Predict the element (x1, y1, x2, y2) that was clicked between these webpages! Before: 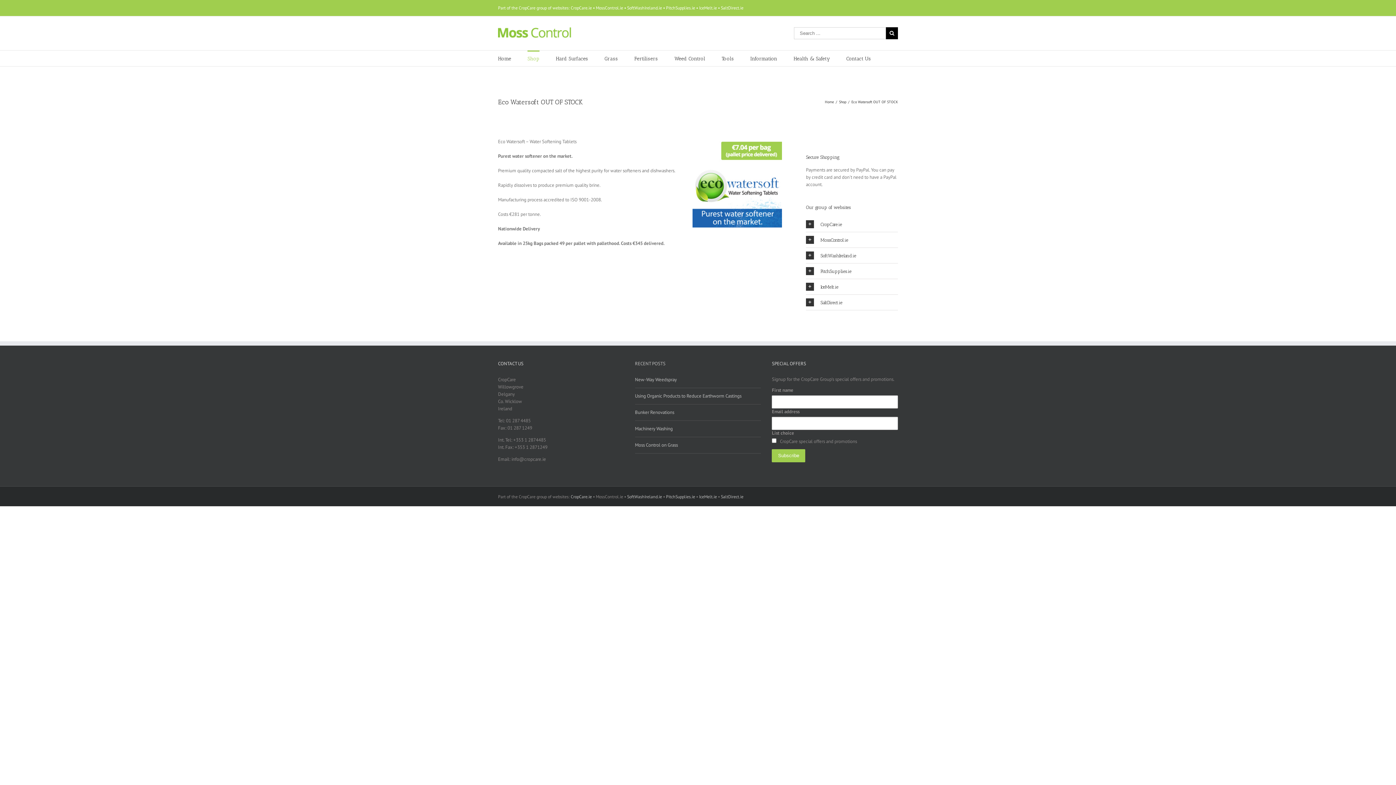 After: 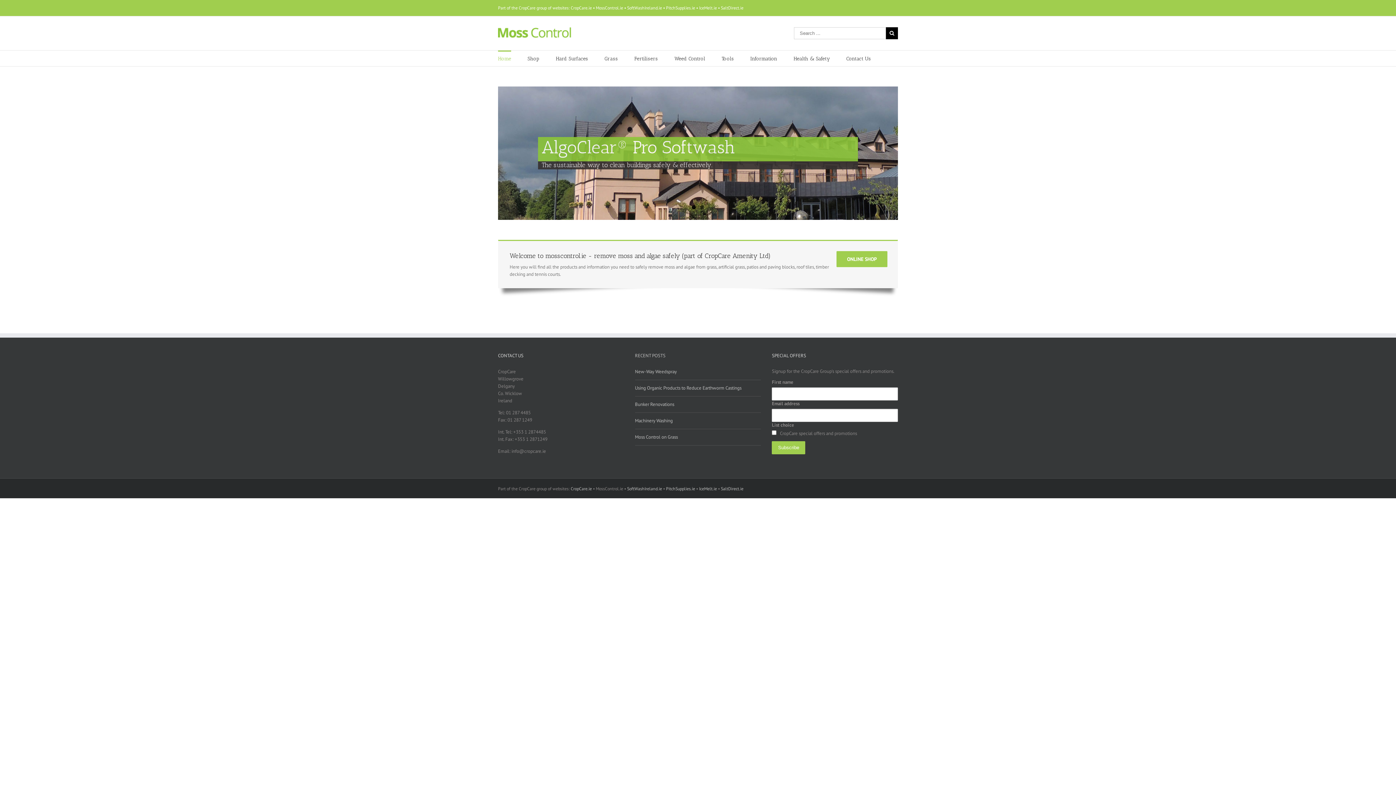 Action: bbox: (825, 99, 834, 104) label: Home